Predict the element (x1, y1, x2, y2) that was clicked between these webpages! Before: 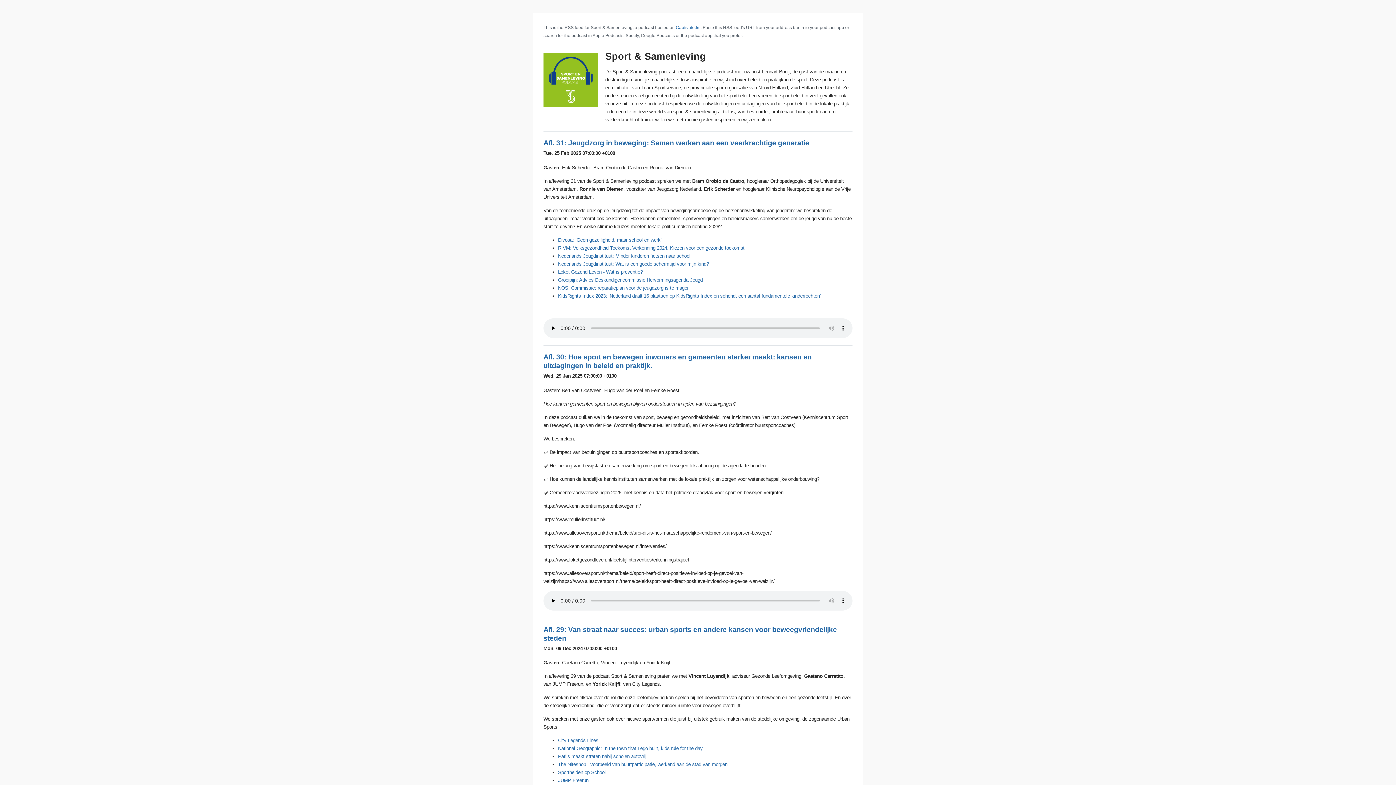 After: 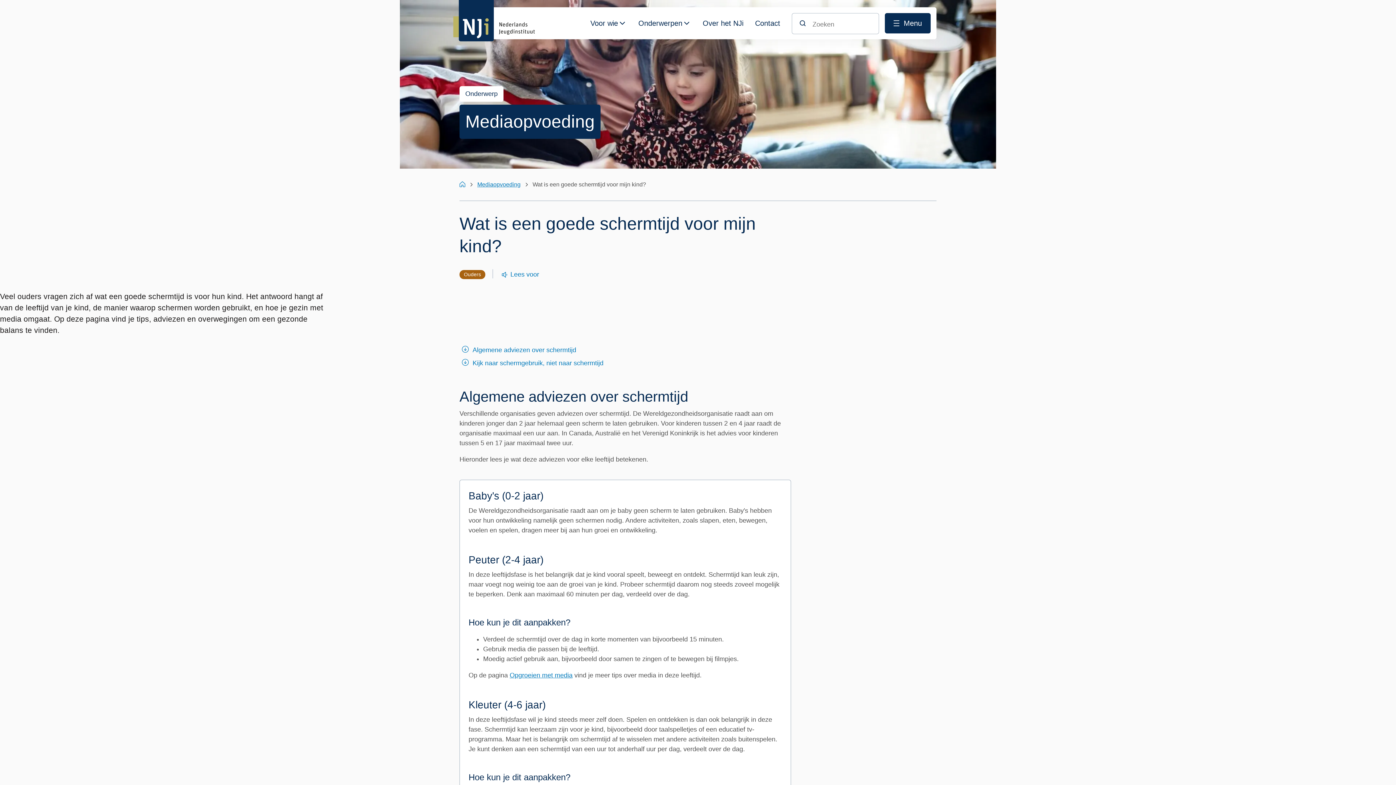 Action: label: Nederlands Jeugdinstituut: Wat is een goede schermtijd voor mijn kind? bbox: (558, 261, 709, 266)